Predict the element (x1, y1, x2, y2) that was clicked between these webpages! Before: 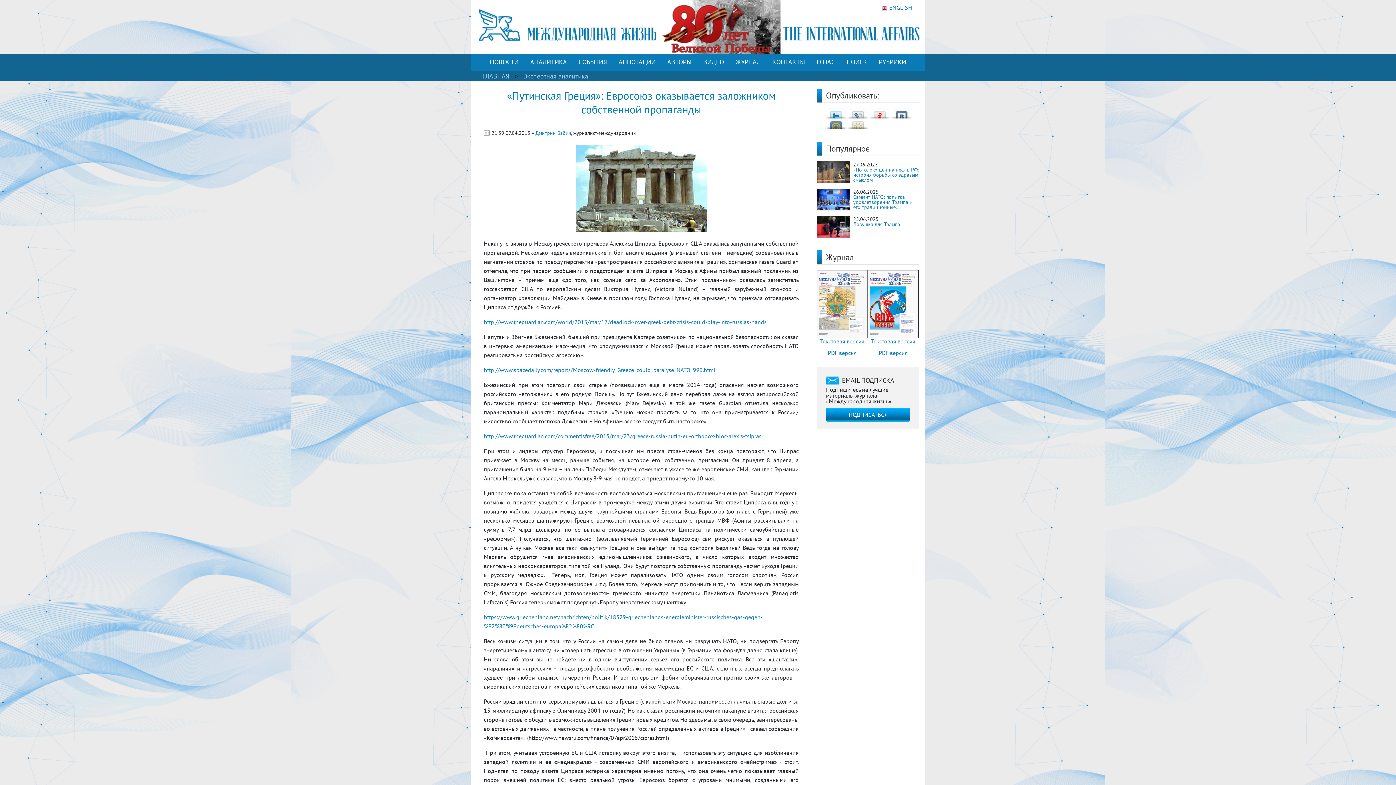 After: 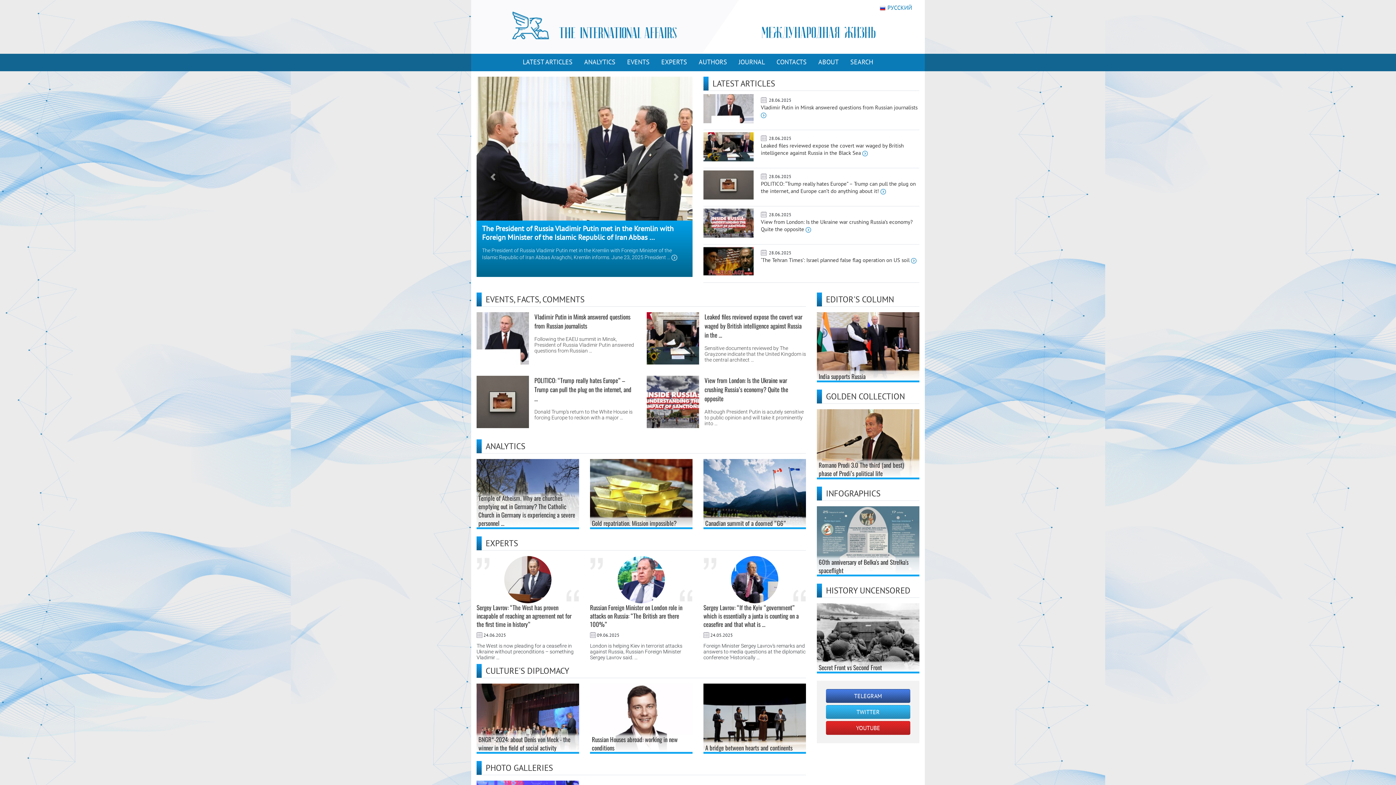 Action: bbox: (881, 4, 912, 11) label: ENGLISH